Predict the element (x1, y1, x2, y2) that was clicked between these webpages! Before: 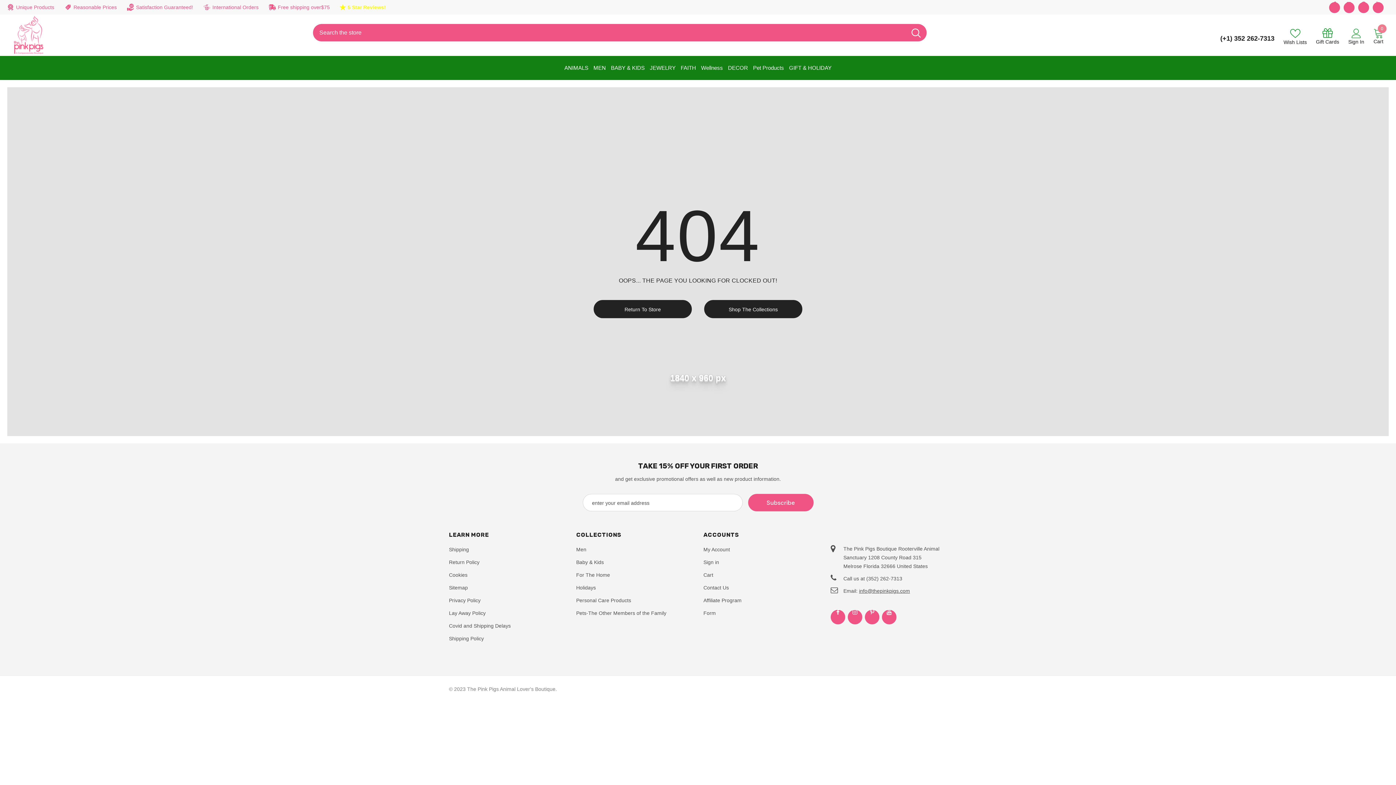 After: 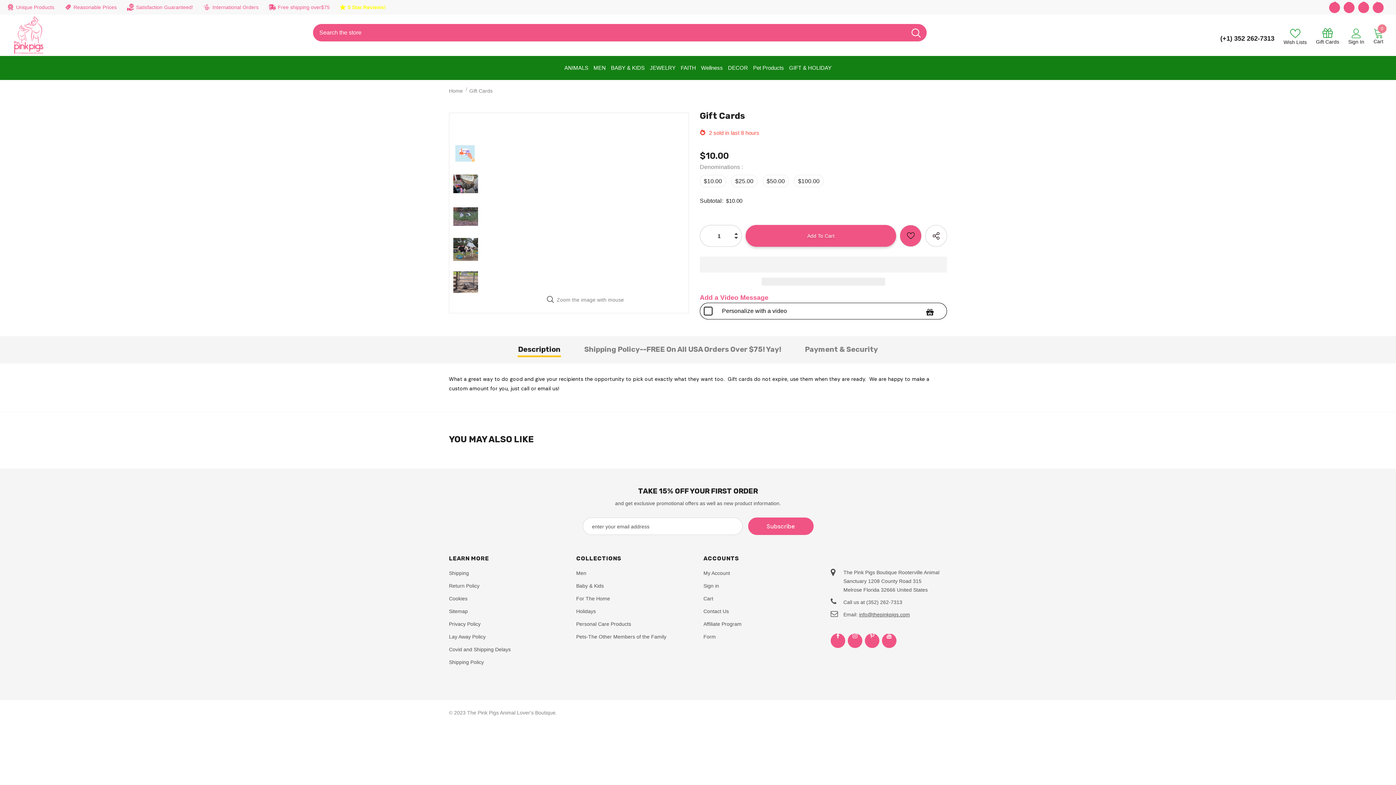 Action: bbox: (1316, 27, 1339, 45) label: Gift Cards